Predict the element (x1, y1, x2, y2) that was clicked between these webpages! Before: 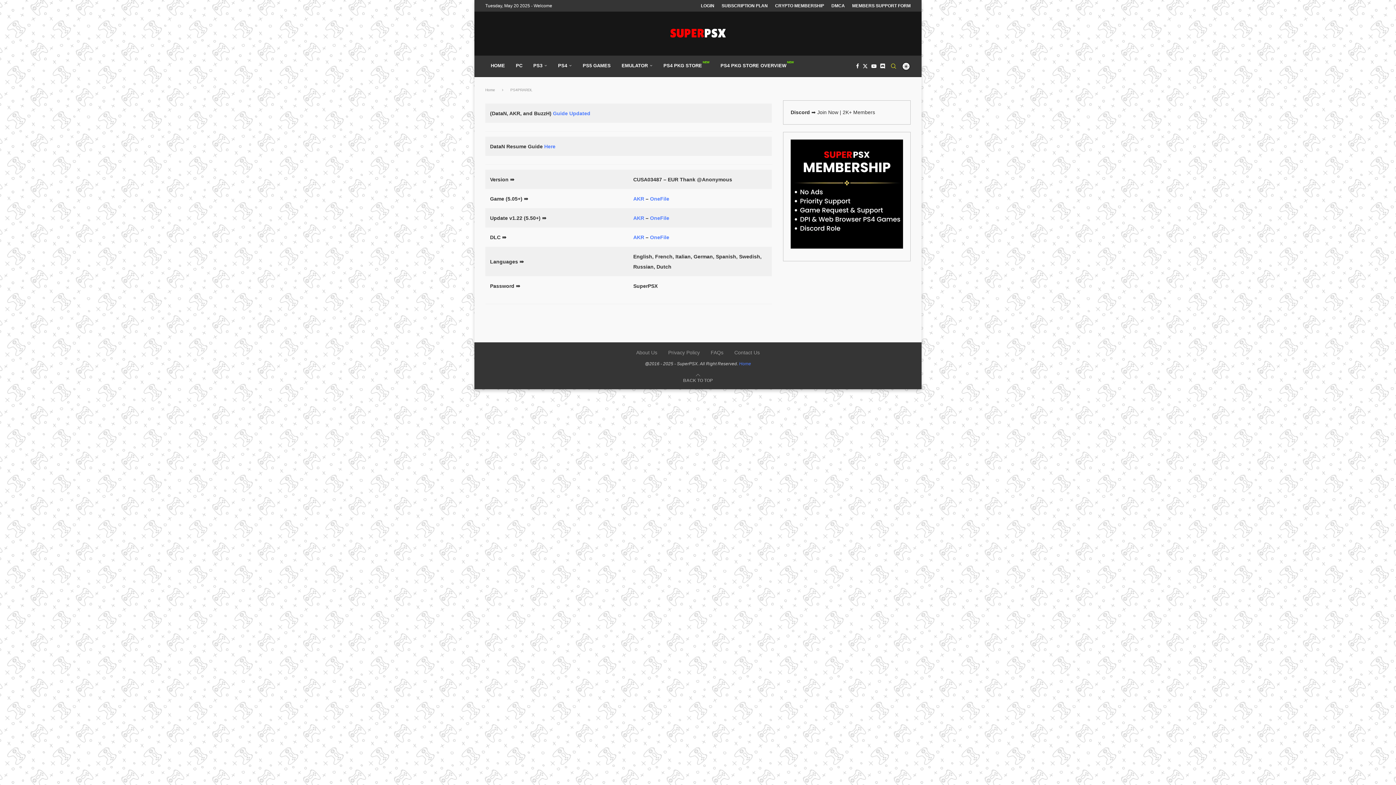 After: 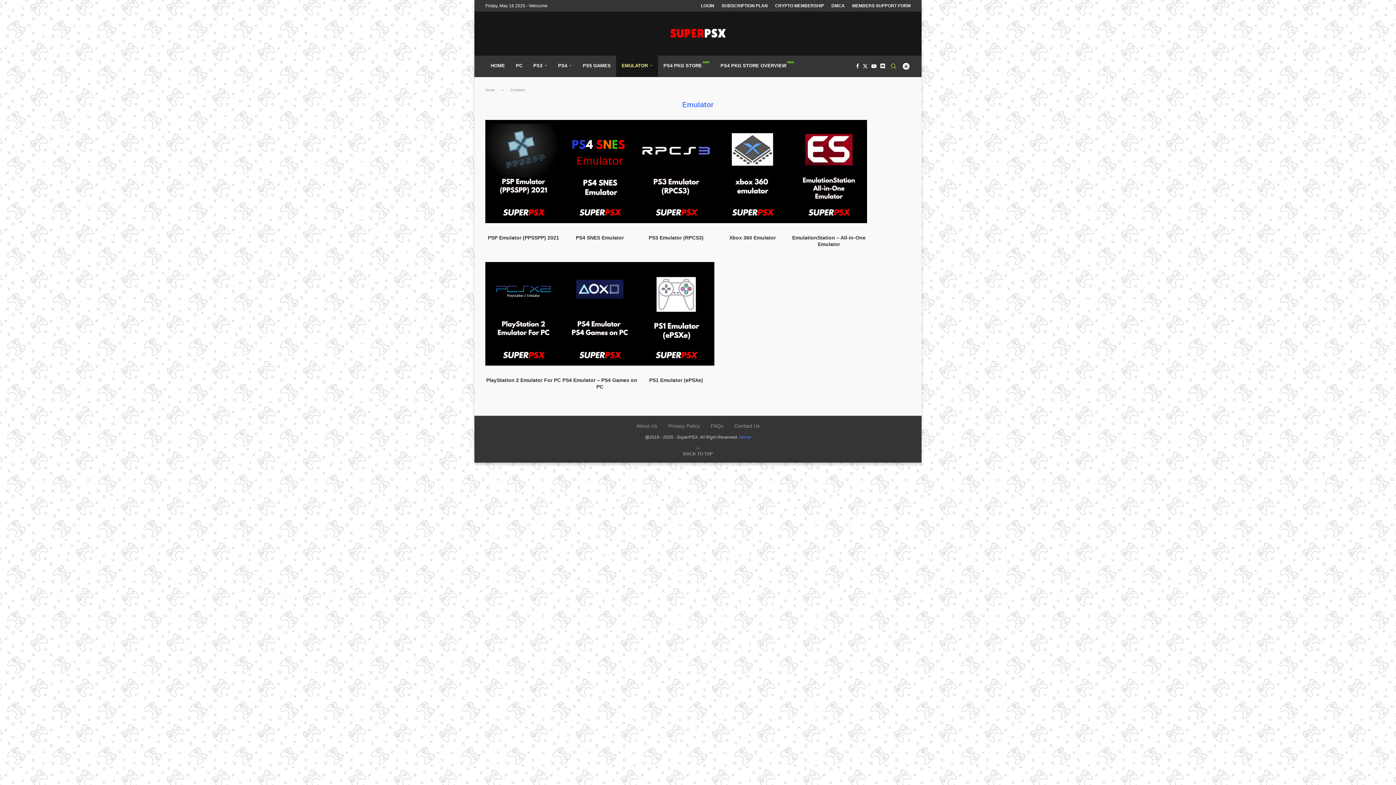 Action: label: EMULATOR bbox: (616, 55, 658, 77)